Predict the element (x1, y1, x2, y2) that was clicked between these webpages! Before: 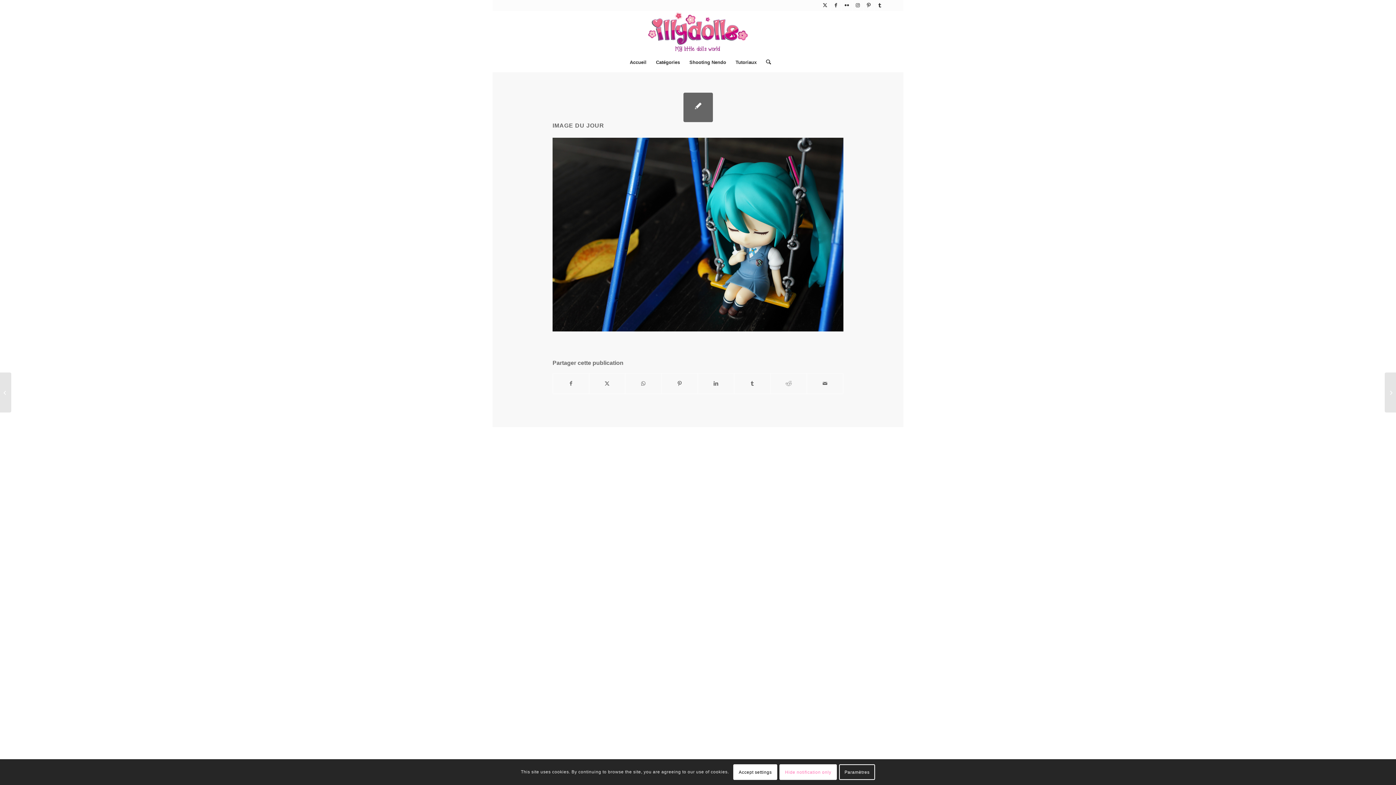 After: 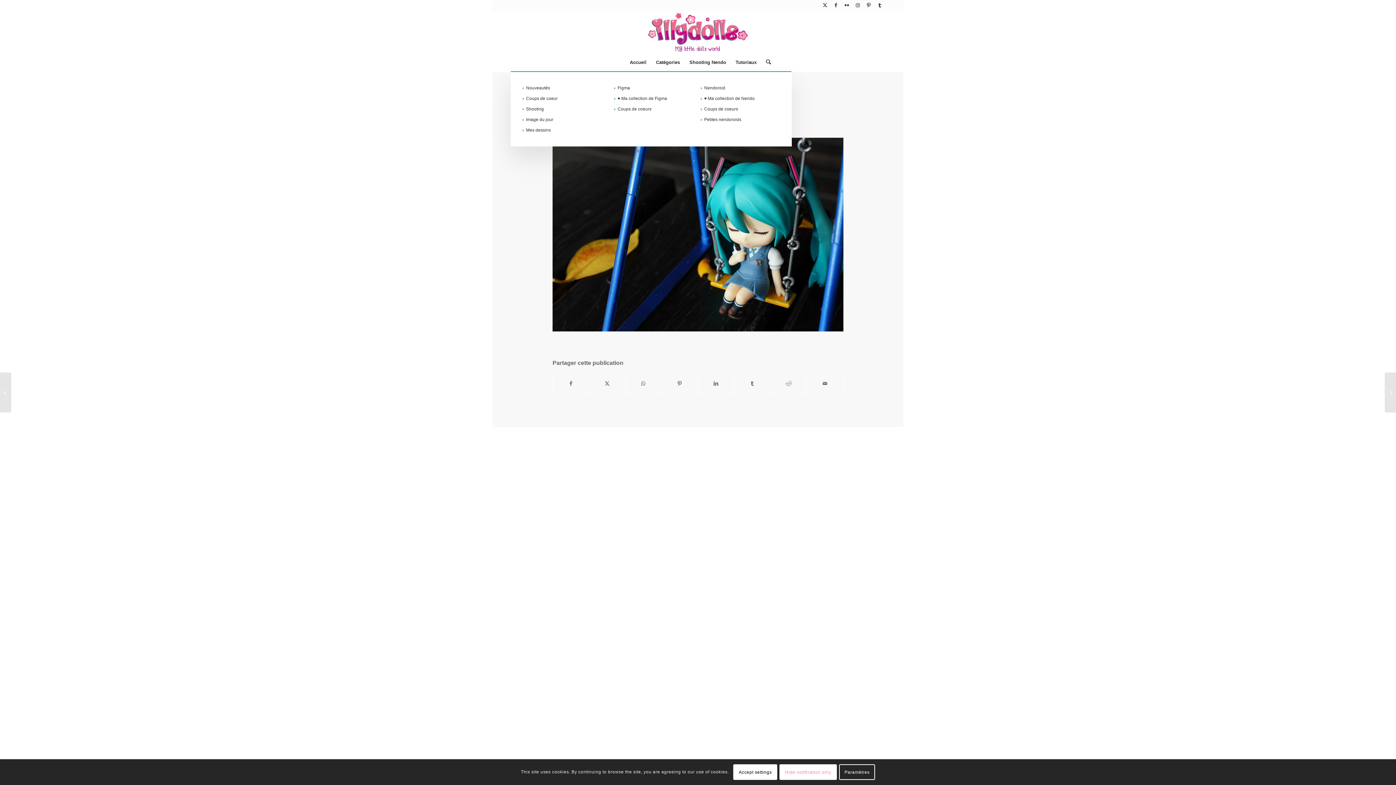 Action: bbox: (651, 53, 684, 71) label: Catégories